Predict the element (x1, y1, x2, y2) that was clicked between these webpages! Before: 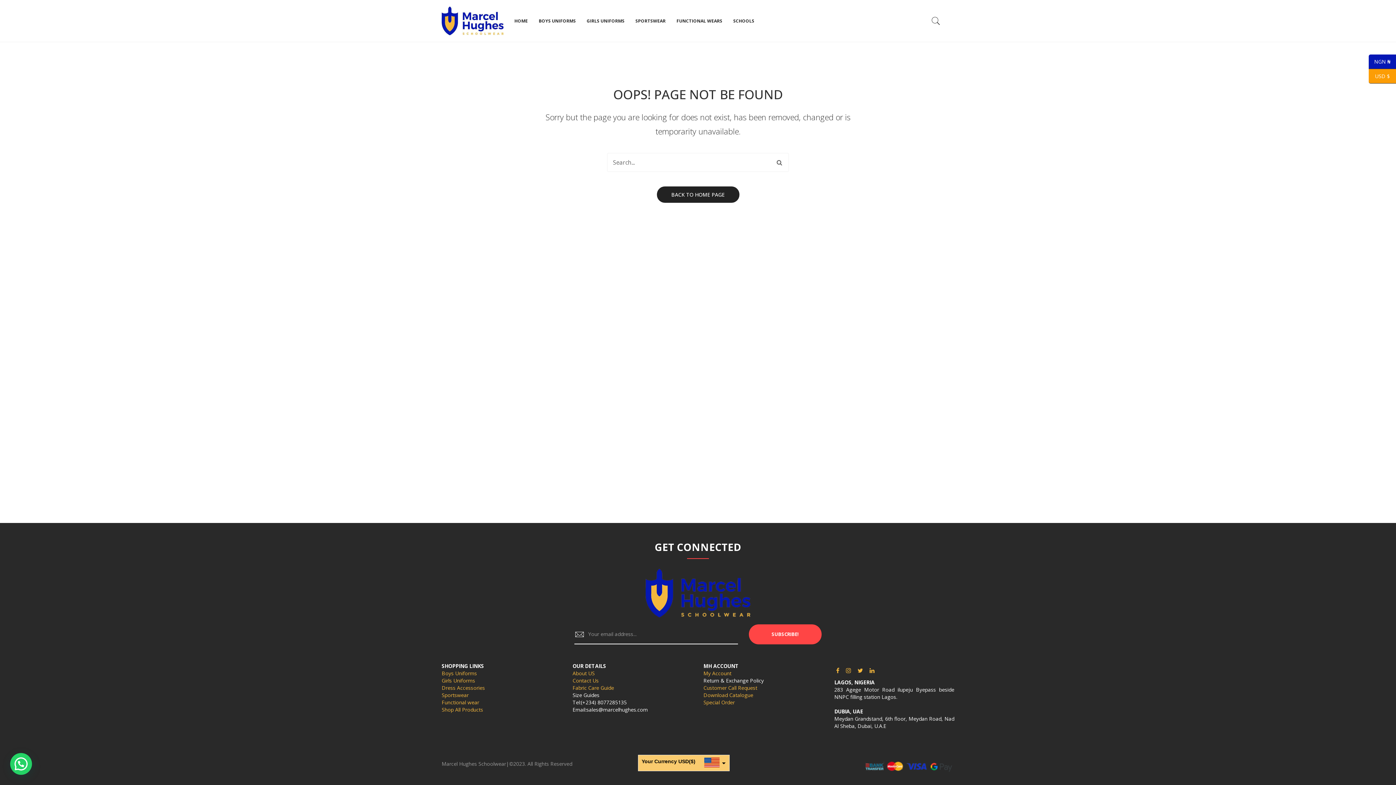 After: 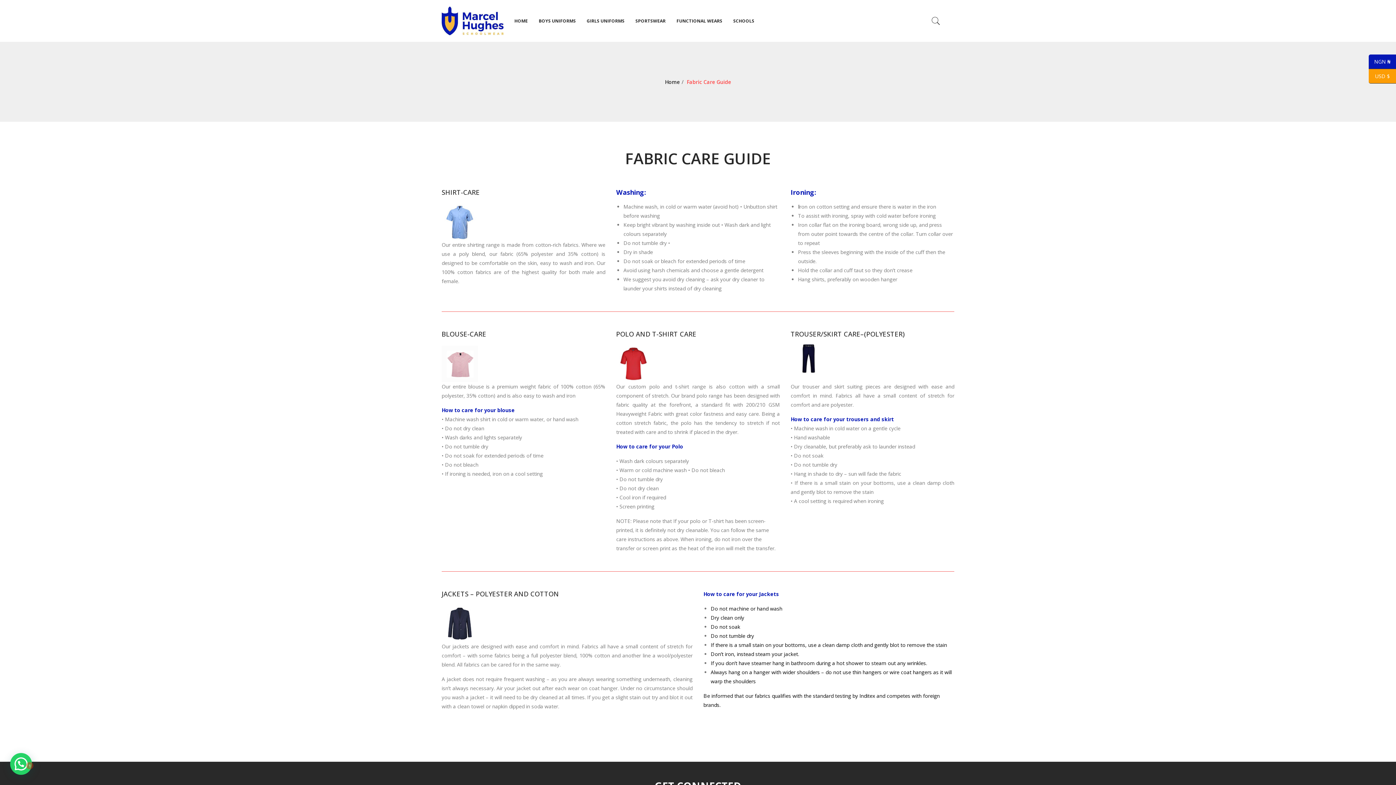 Action: bbox: (572, 684, 614, 691) label: Fabric Care Guide